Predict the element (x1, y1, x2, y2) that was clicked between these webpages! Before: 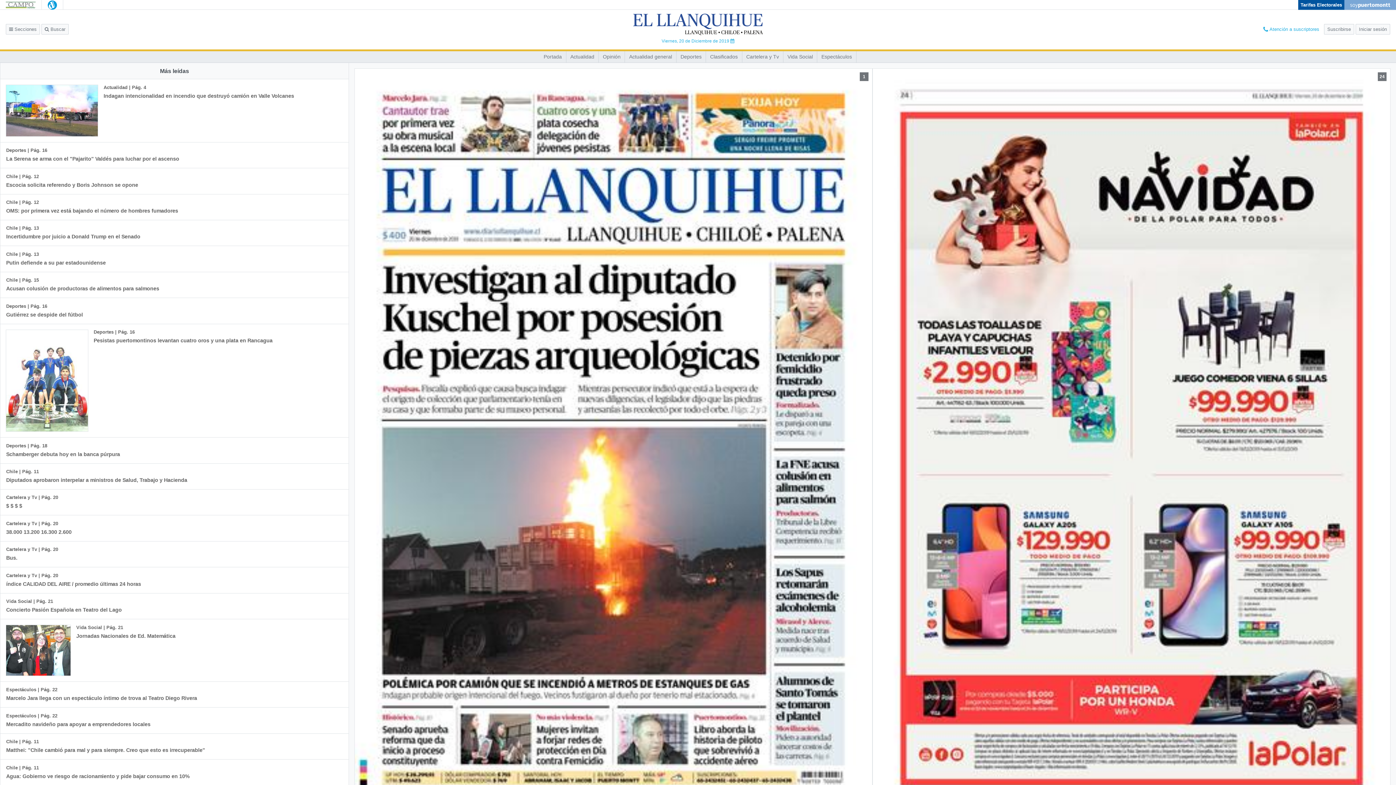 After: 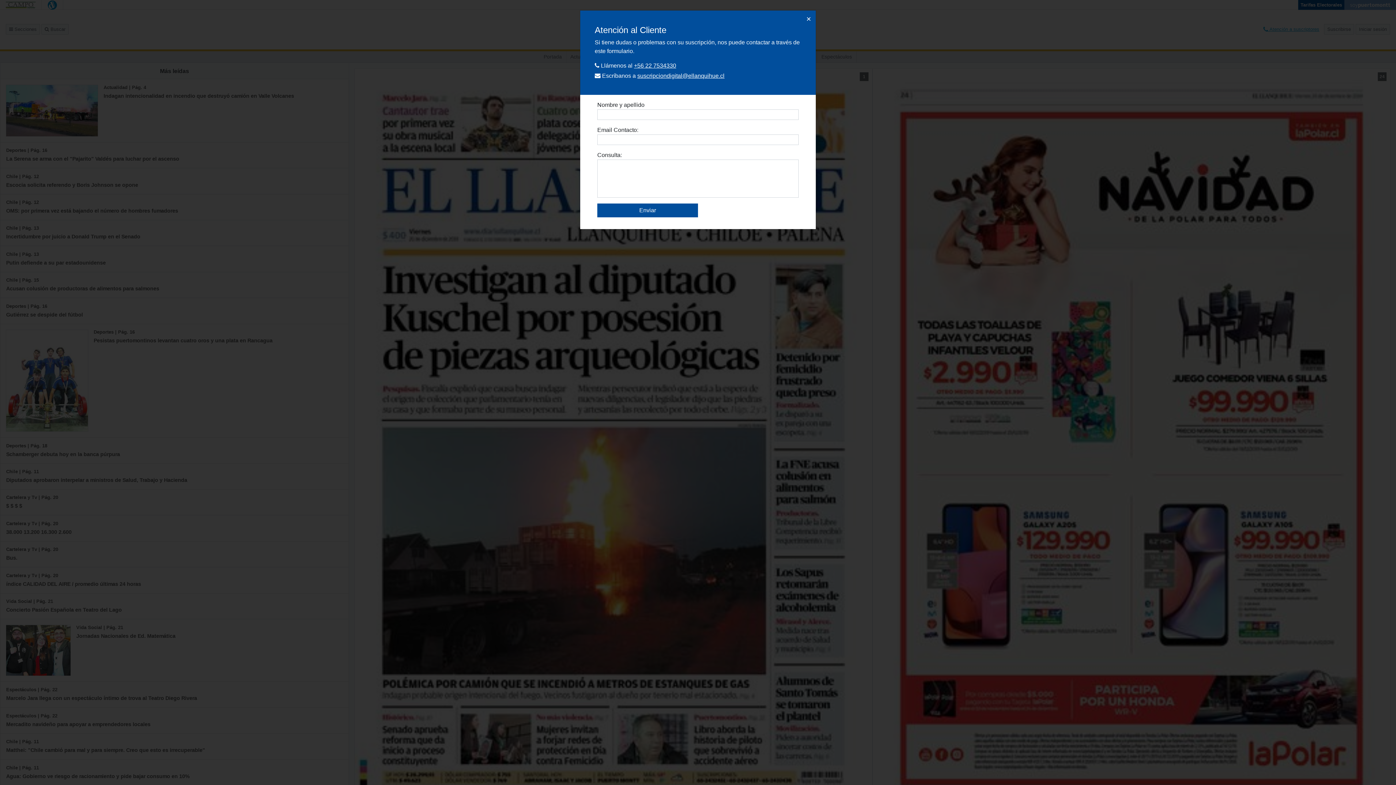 Action: bbox: (1260, 24, 1322, 34) label:  Atención a suscriptores